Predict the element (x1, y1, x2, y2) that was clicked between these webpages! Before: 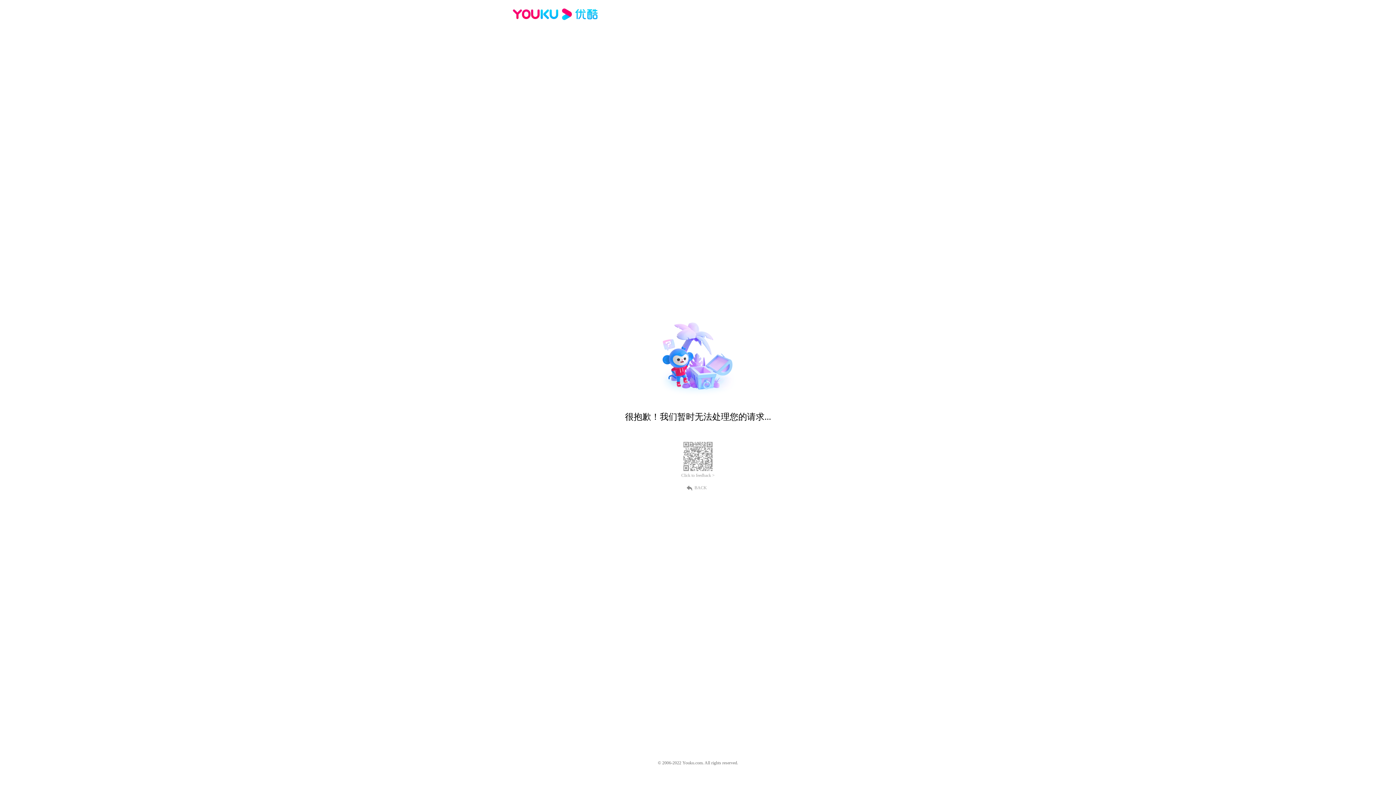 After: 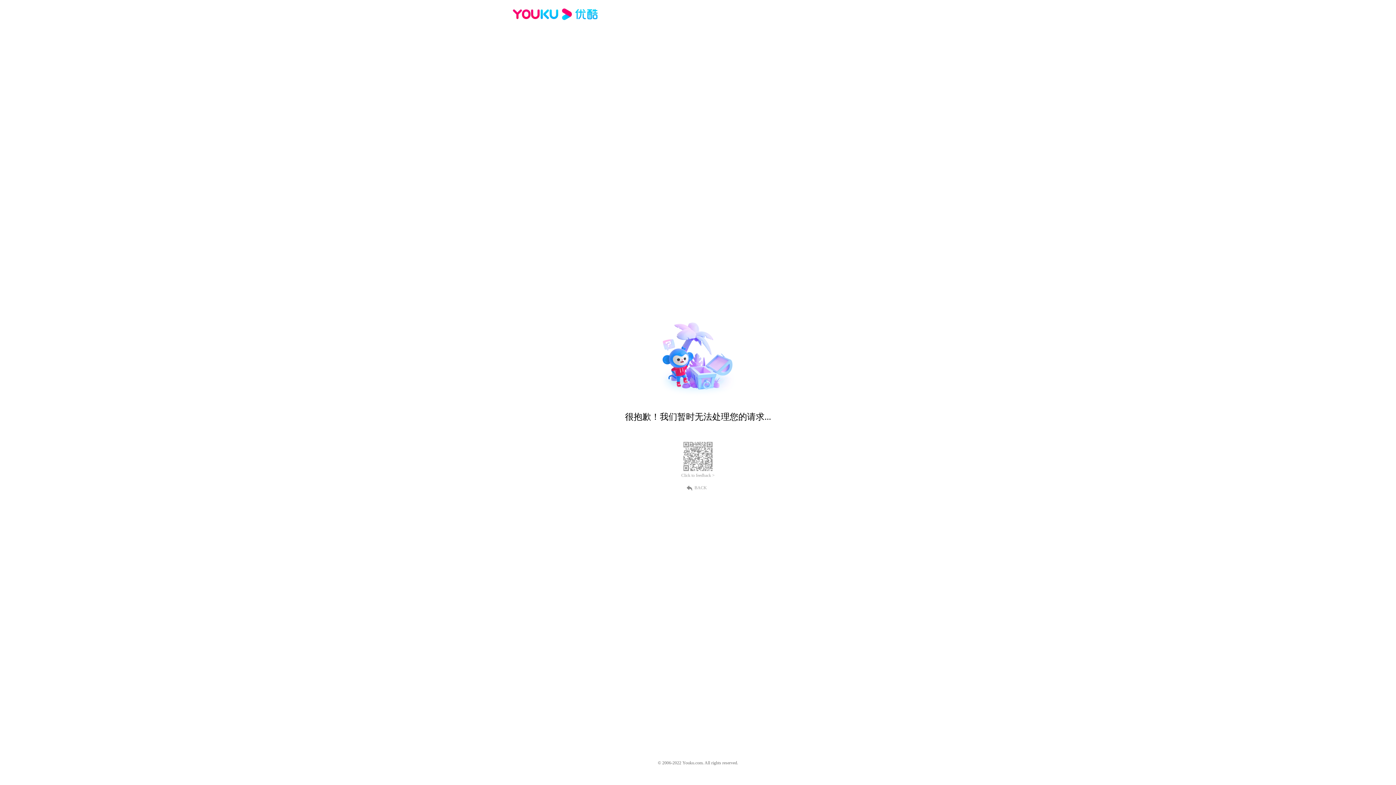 Action: label: Click to feedback > bbox: (681, 473, 714, 478)